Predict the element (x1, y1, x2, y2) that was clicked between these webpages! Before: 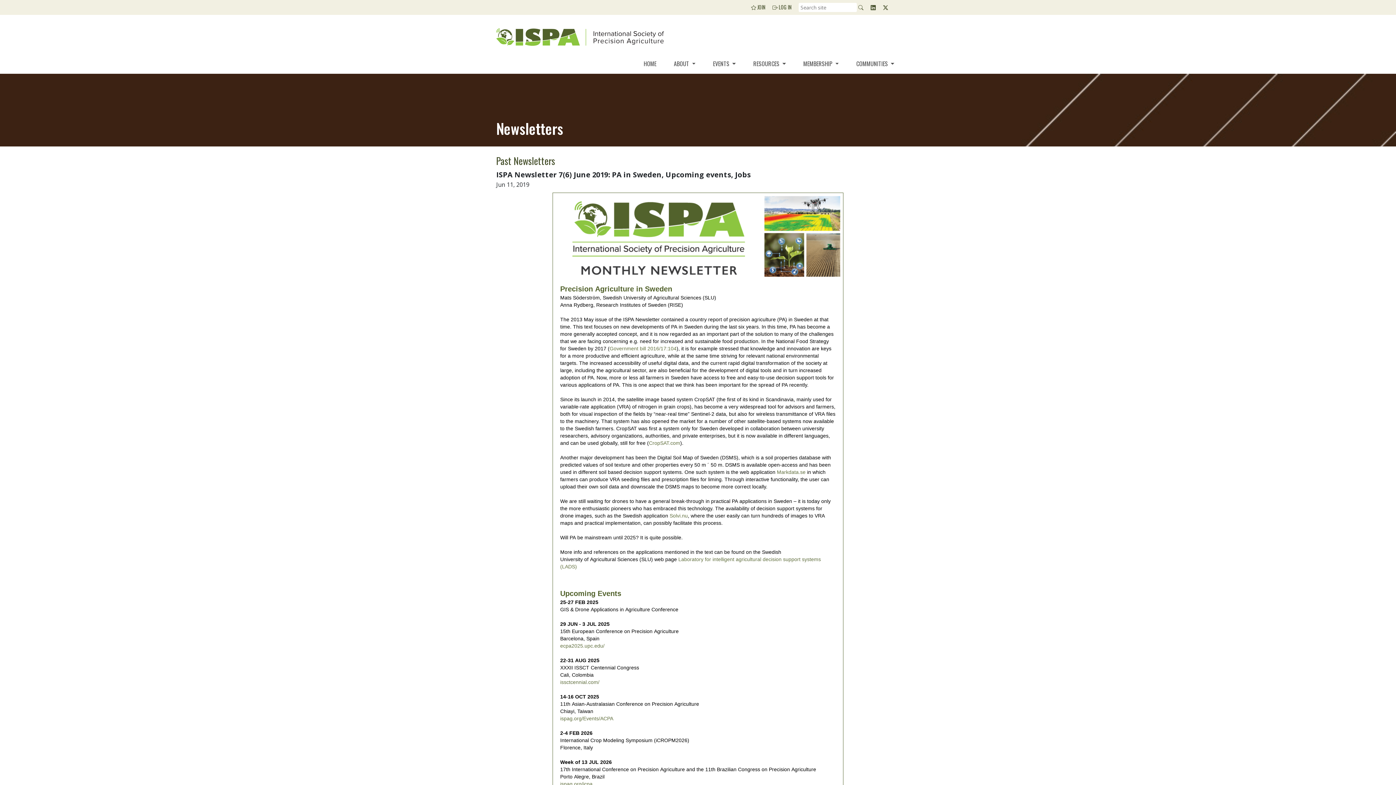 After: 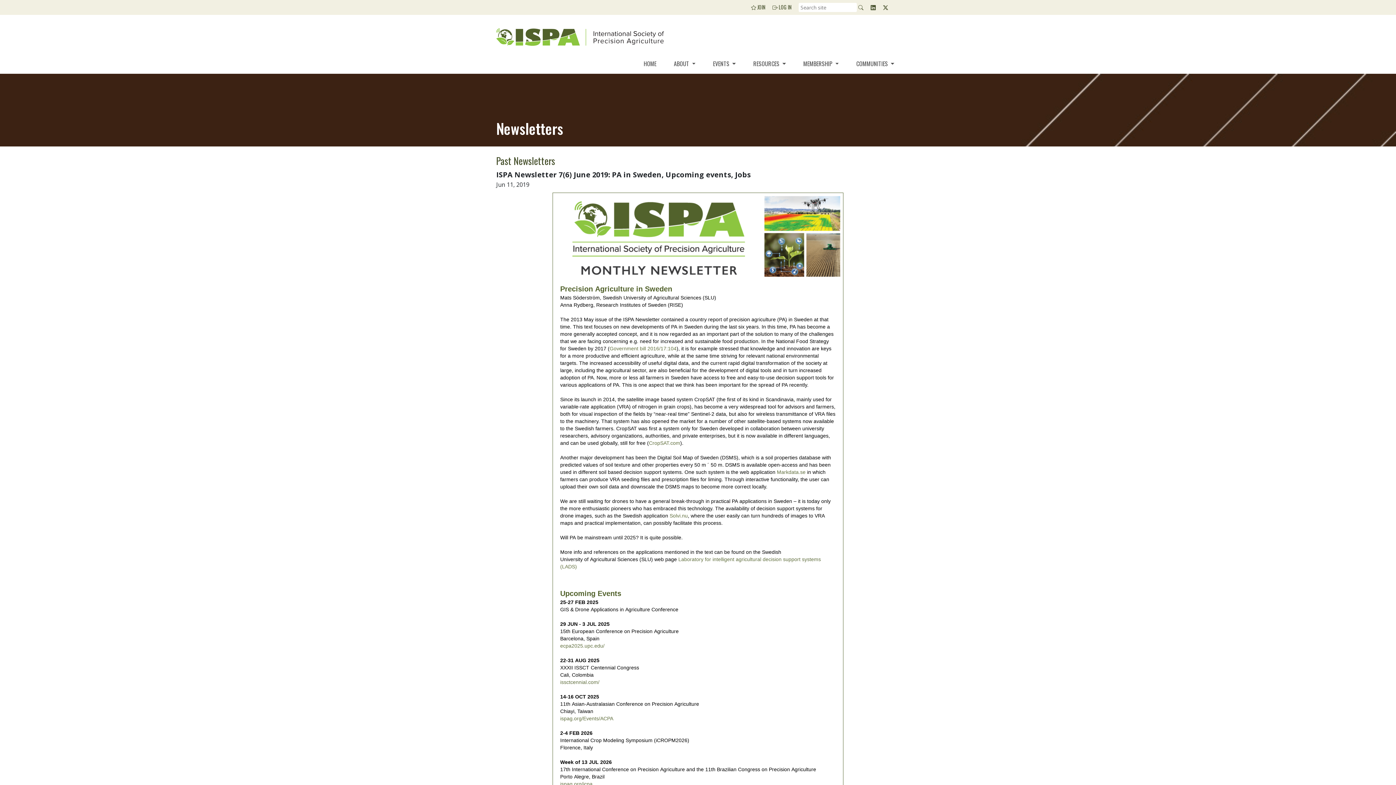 Action: bbox: (880, 3, 891, 10)